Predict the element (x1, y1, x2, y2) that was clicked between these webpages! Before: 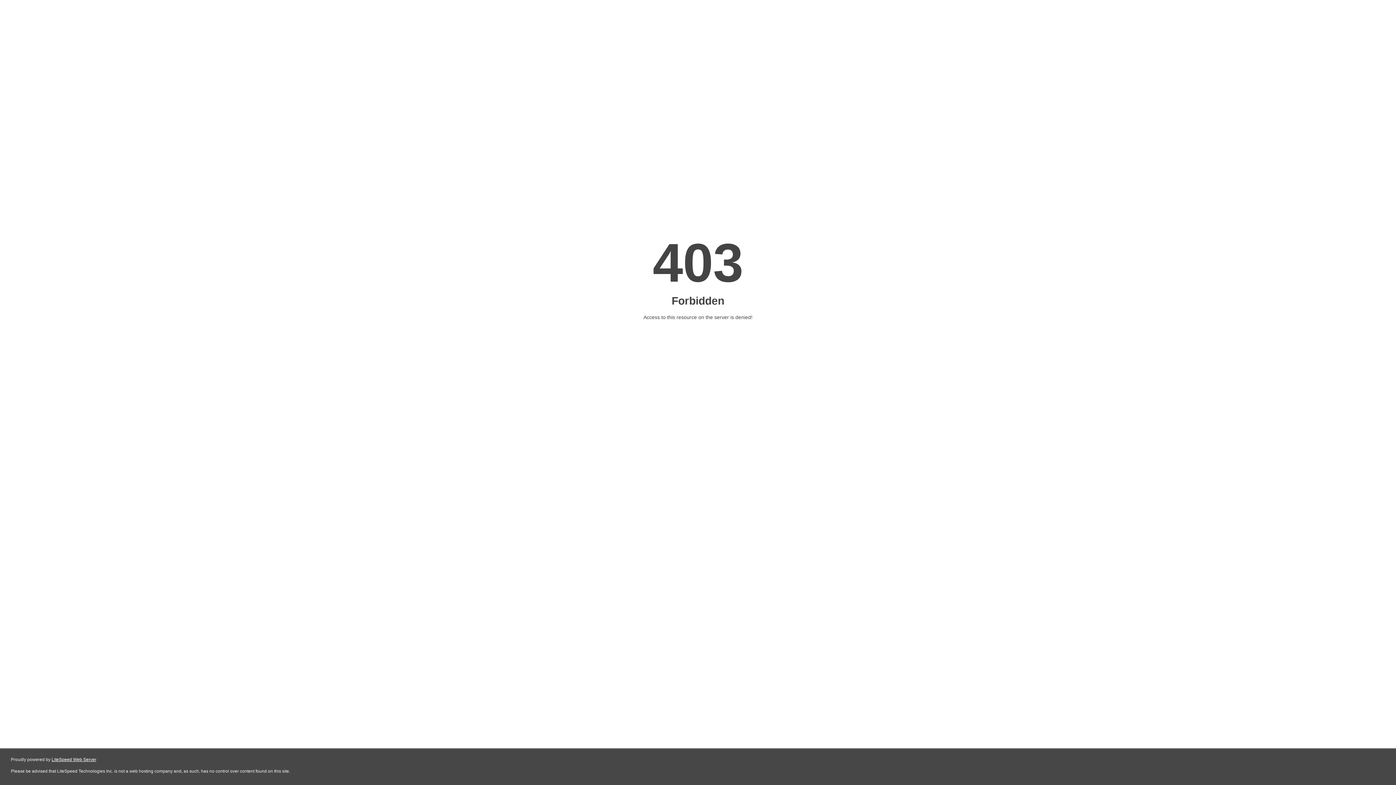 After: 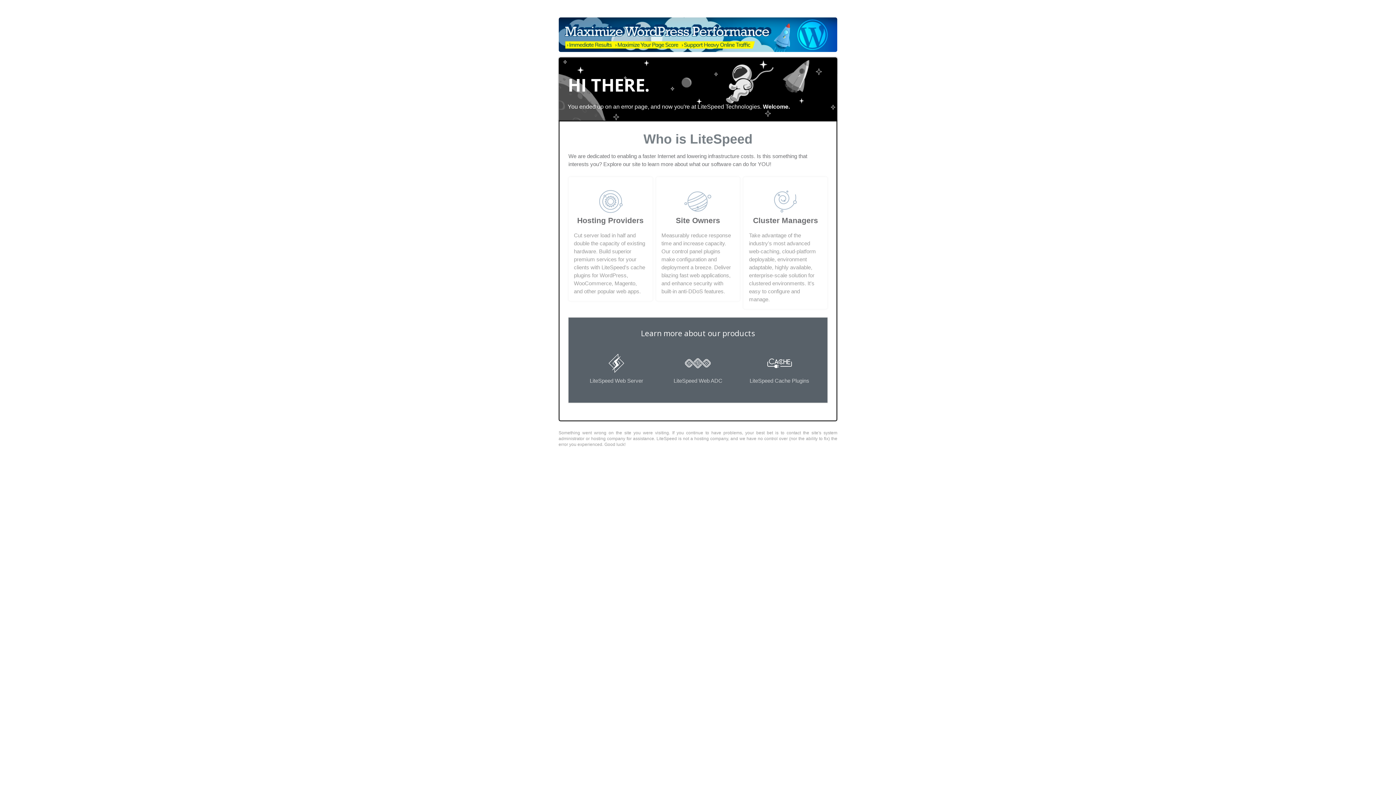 Action: bbox: (51, 757, 96, 762) label: LiteSpeed Web Server